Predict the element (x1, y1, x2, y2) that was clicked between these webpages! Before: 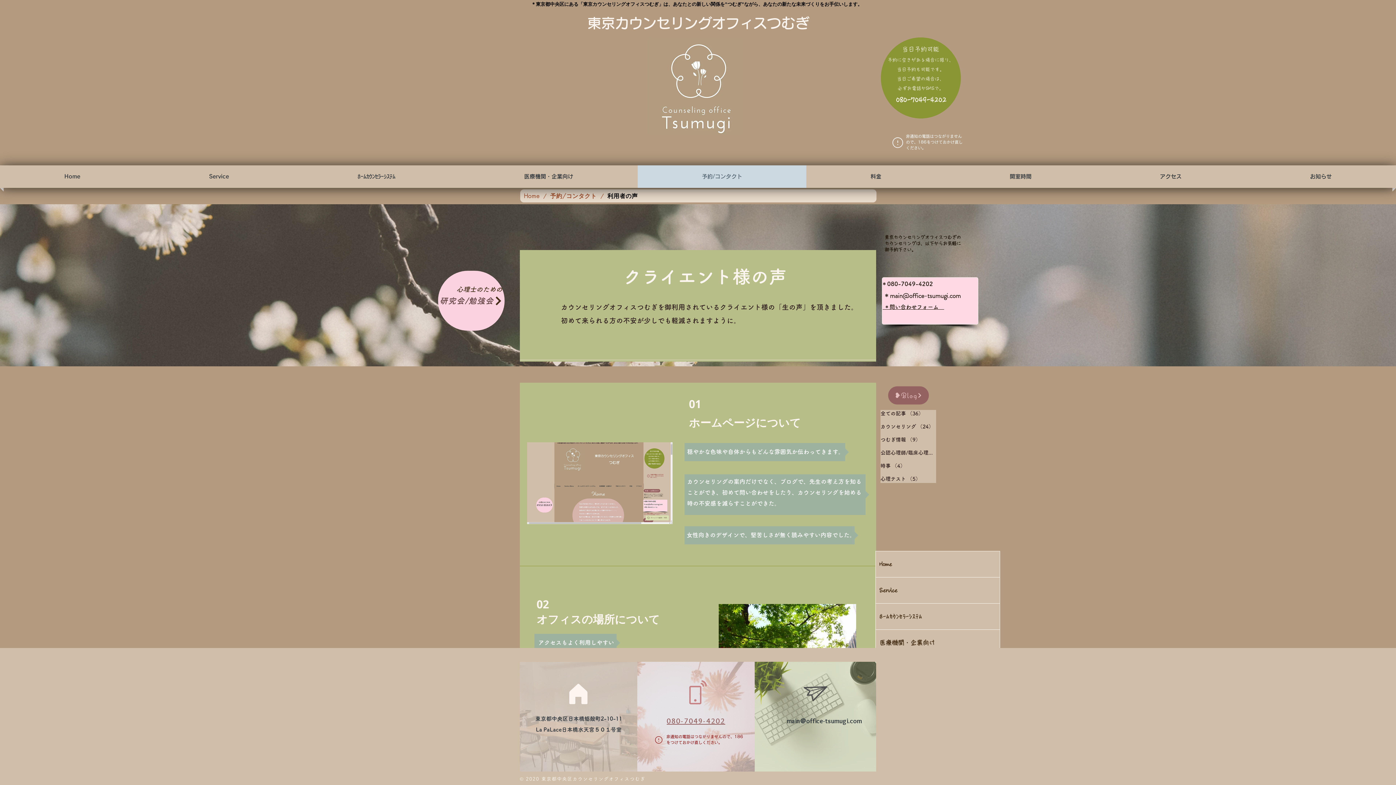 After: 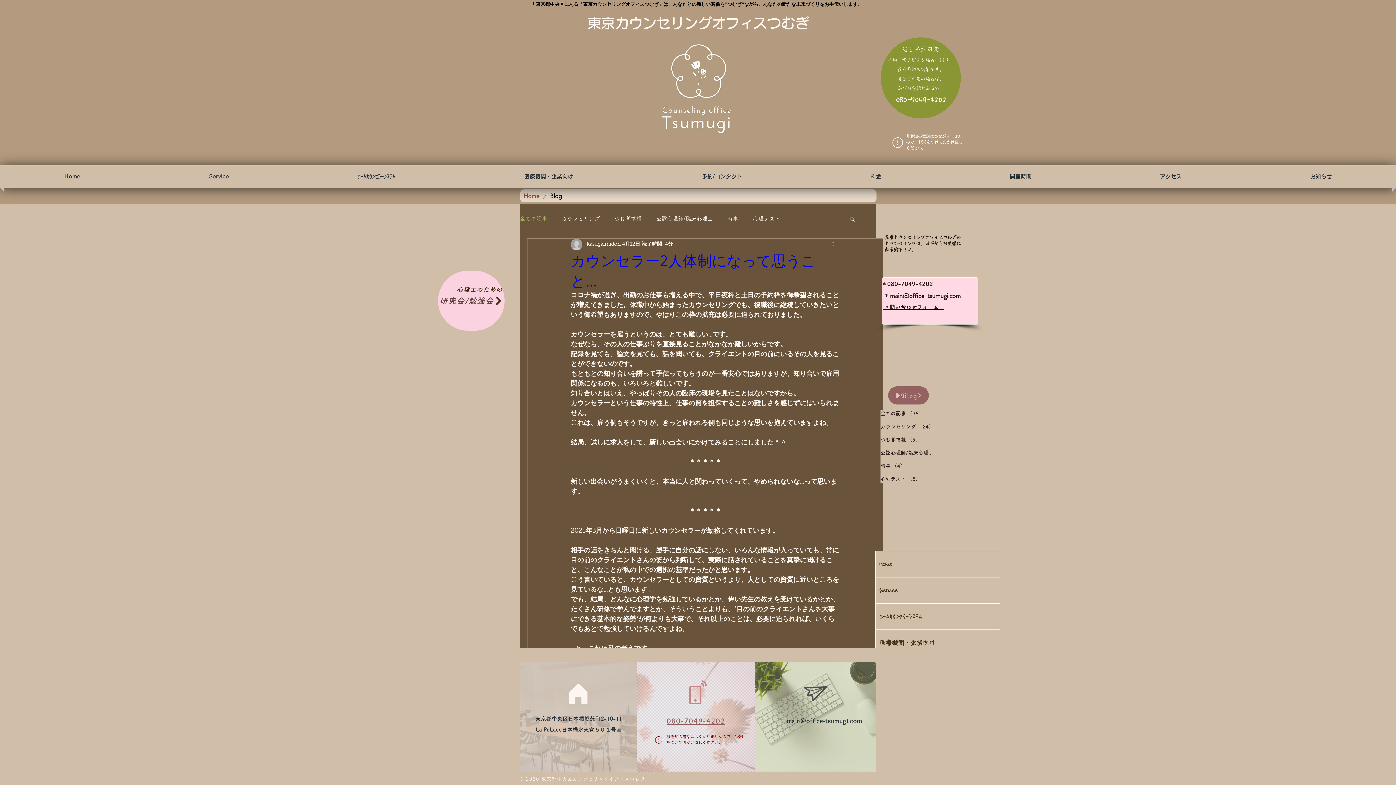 Action: bbox: (888, 386, 929, 404) label: ❥Blog